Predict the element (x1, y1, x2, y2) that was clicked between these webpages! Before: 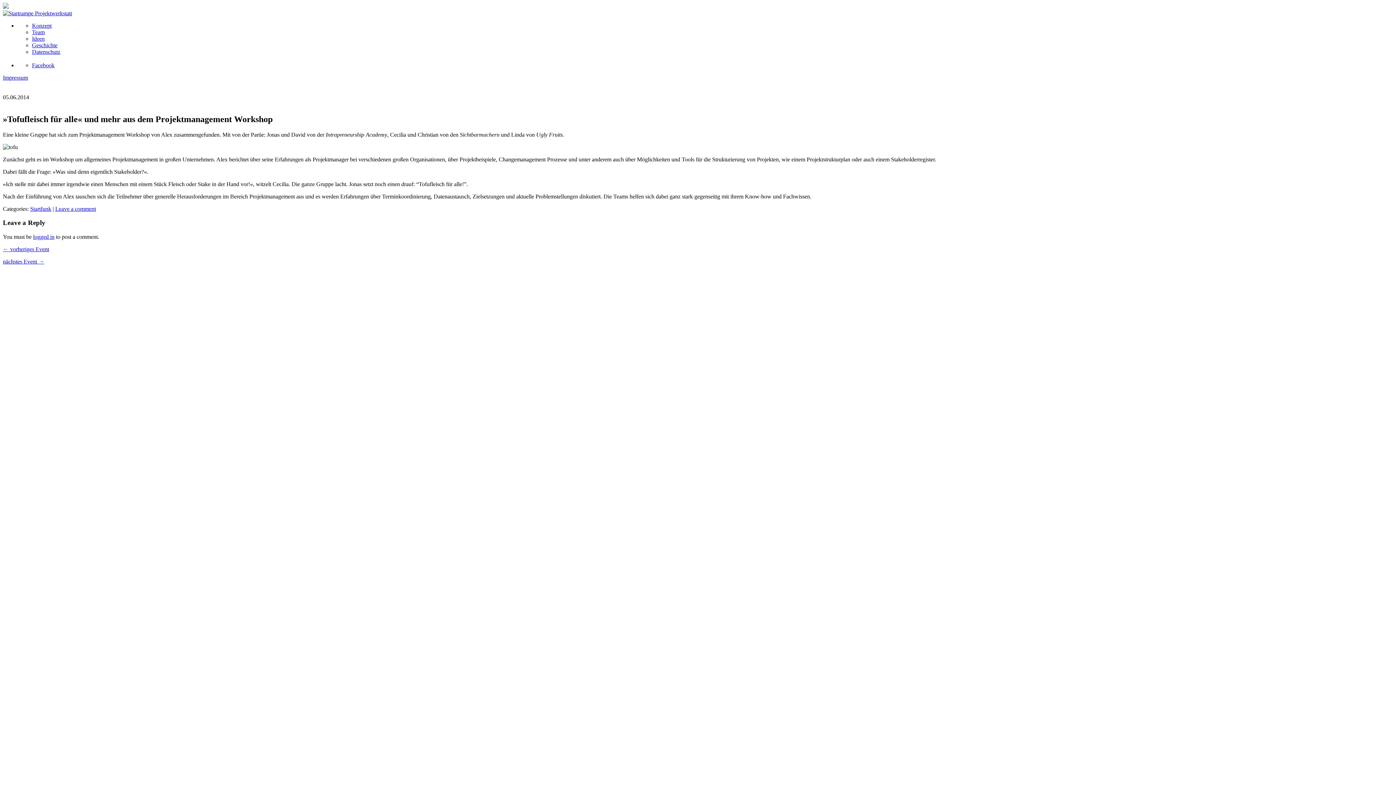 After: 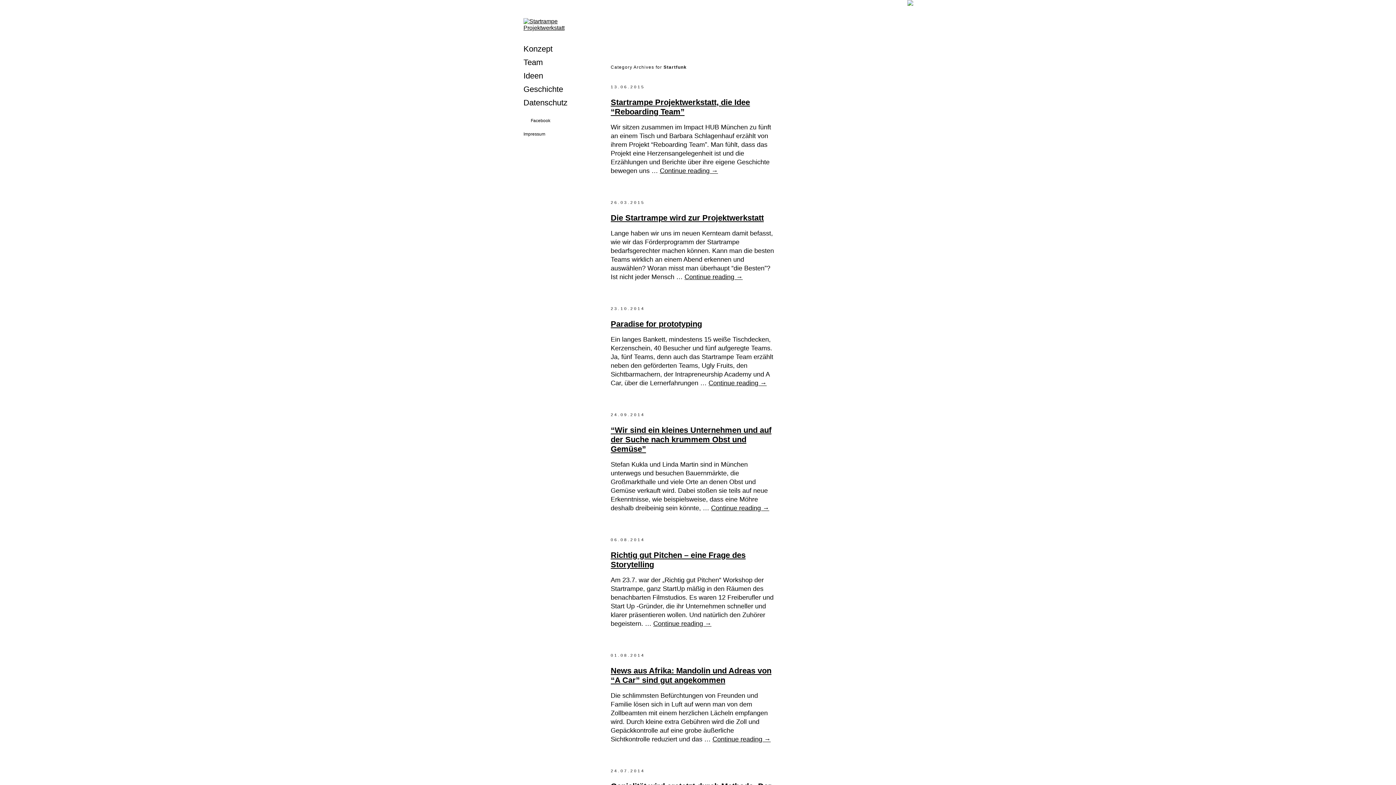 Action: bbox: (30, 205, 51, 211) label: Startfunk